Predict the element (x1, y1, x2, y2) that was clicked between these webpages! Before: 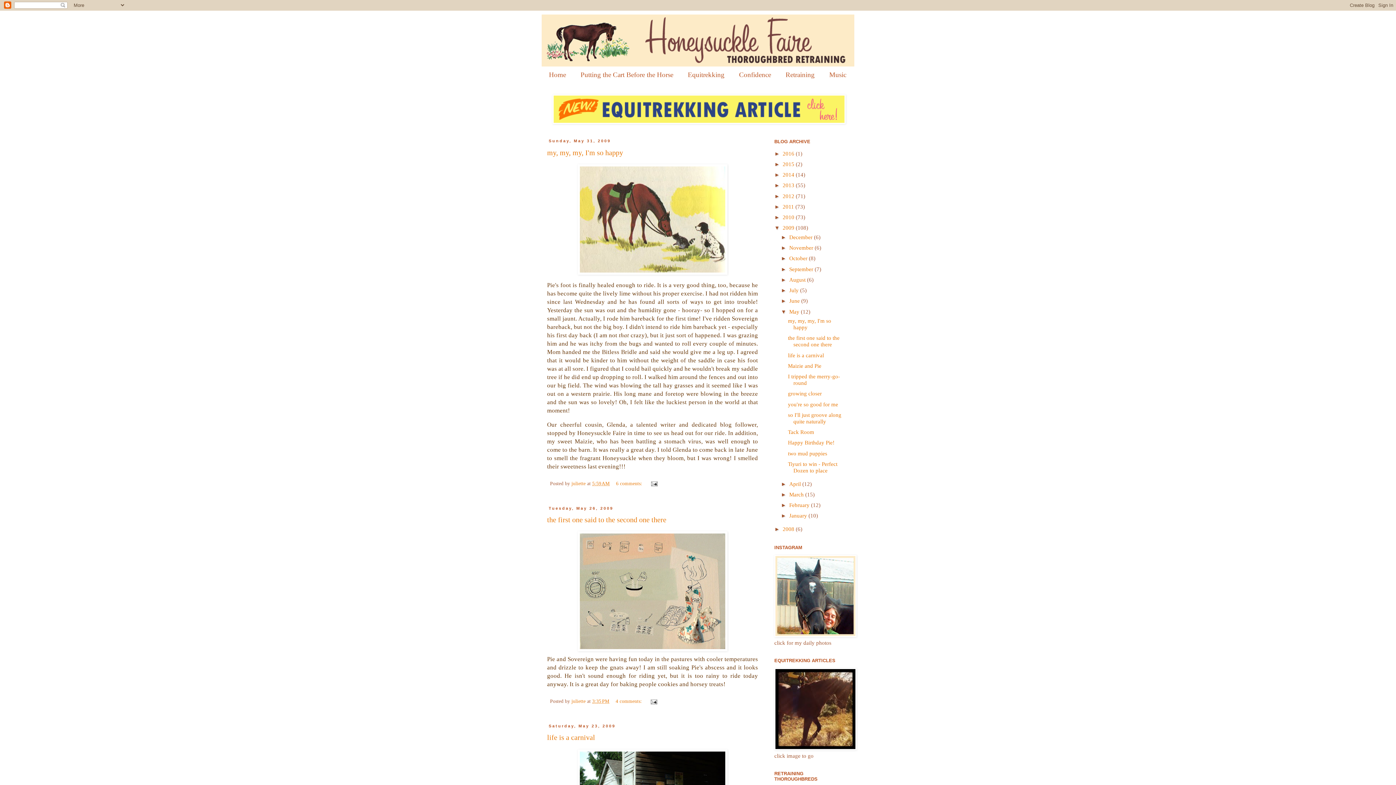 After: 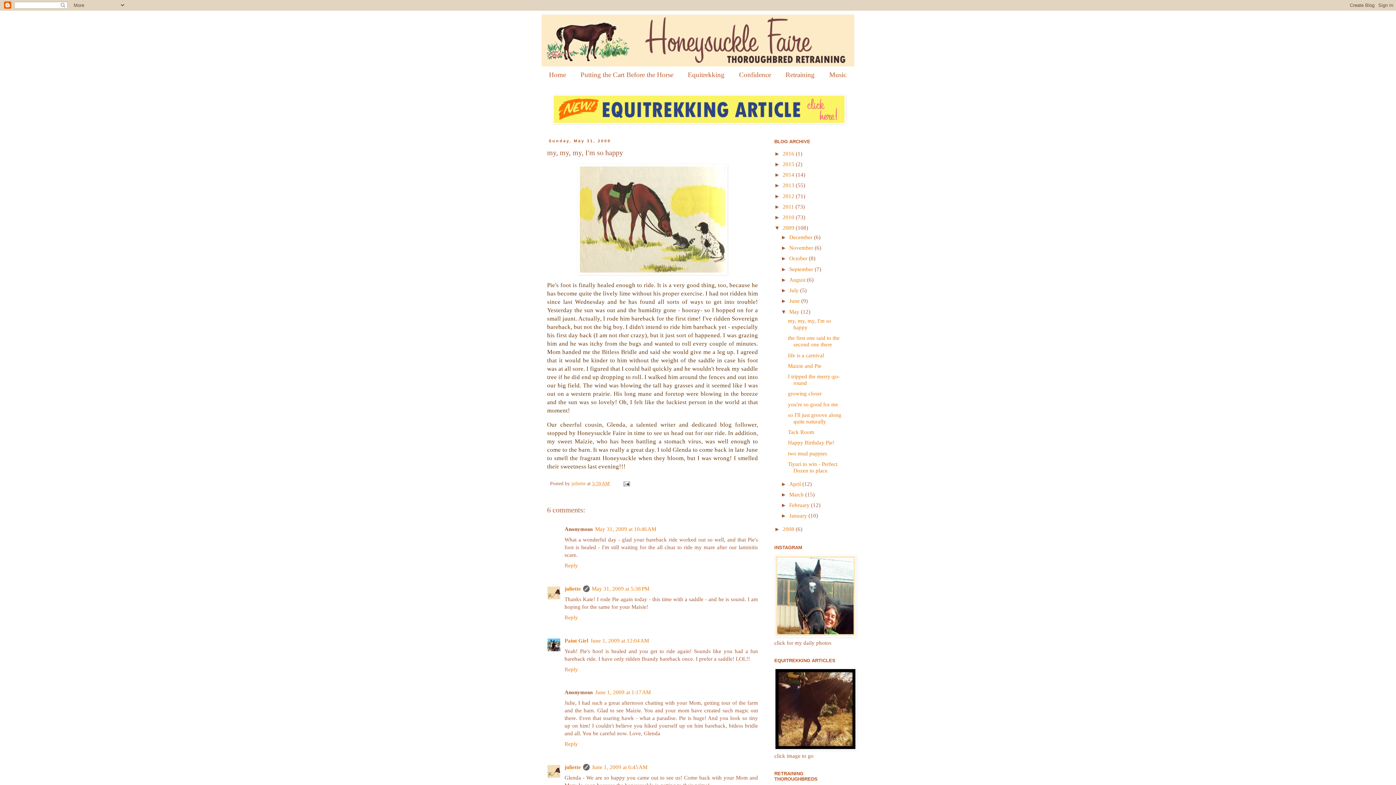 Action: label: 5:59 AM bbox: (592, 481, 609, 486)